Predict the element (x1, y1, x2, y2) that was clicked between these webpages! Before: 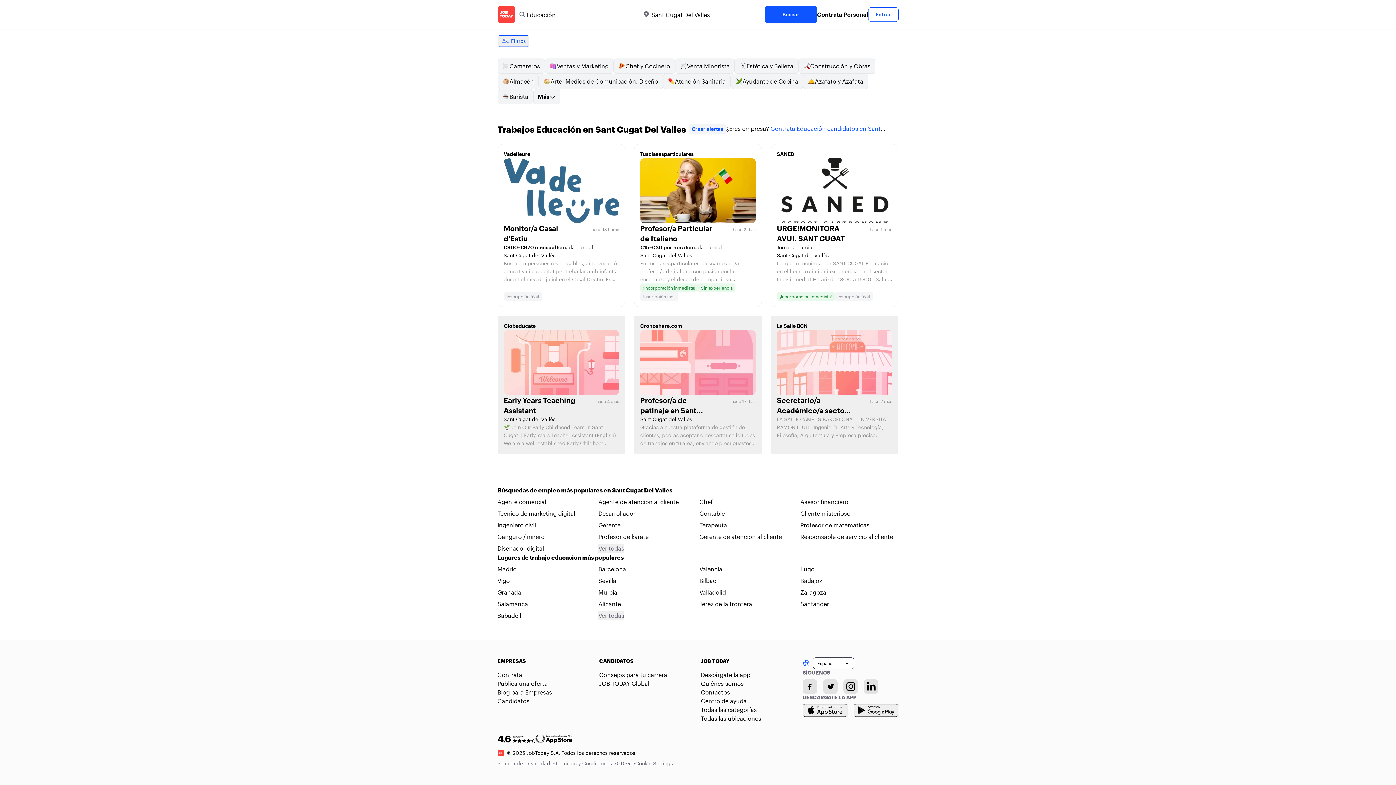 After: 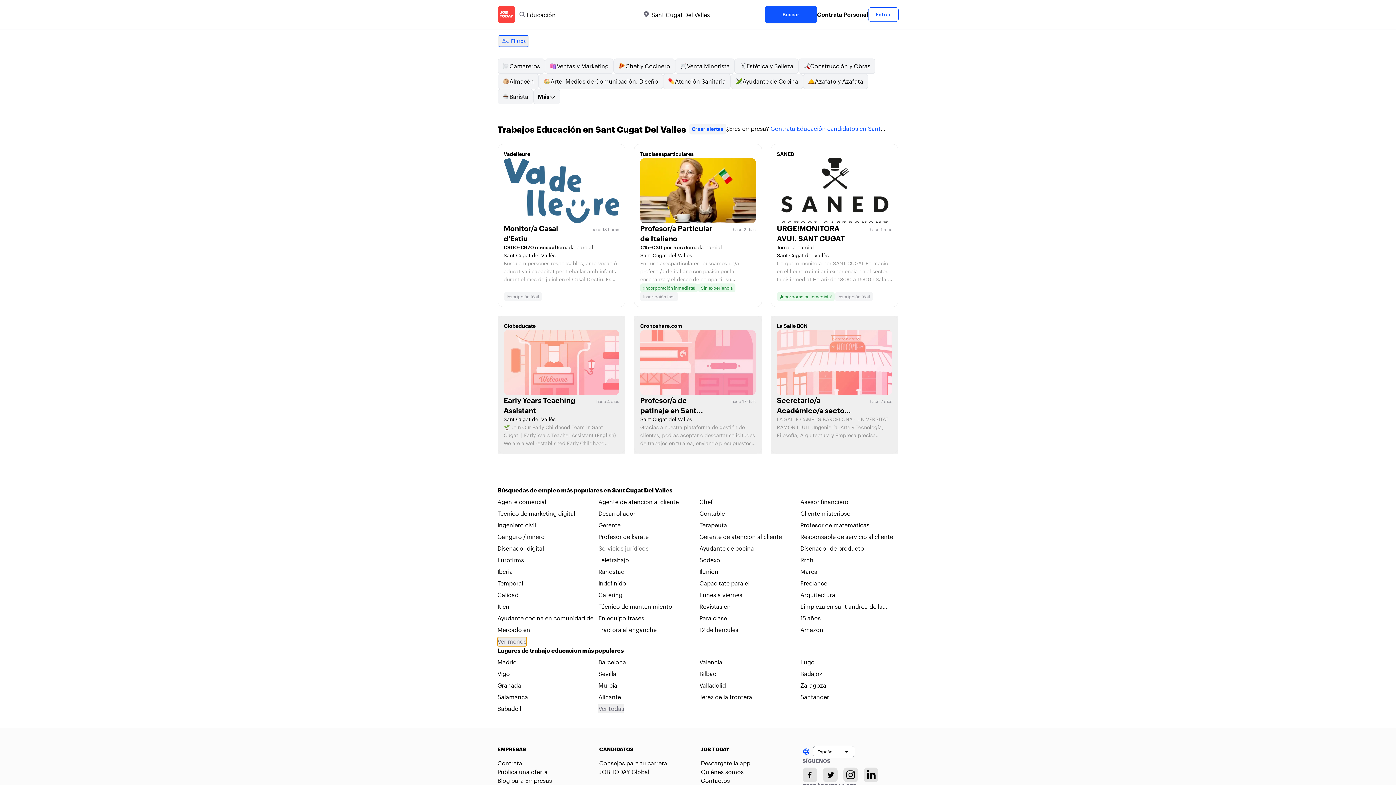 Action: bbox: (598, 544, 624, 553) label: Ver todas